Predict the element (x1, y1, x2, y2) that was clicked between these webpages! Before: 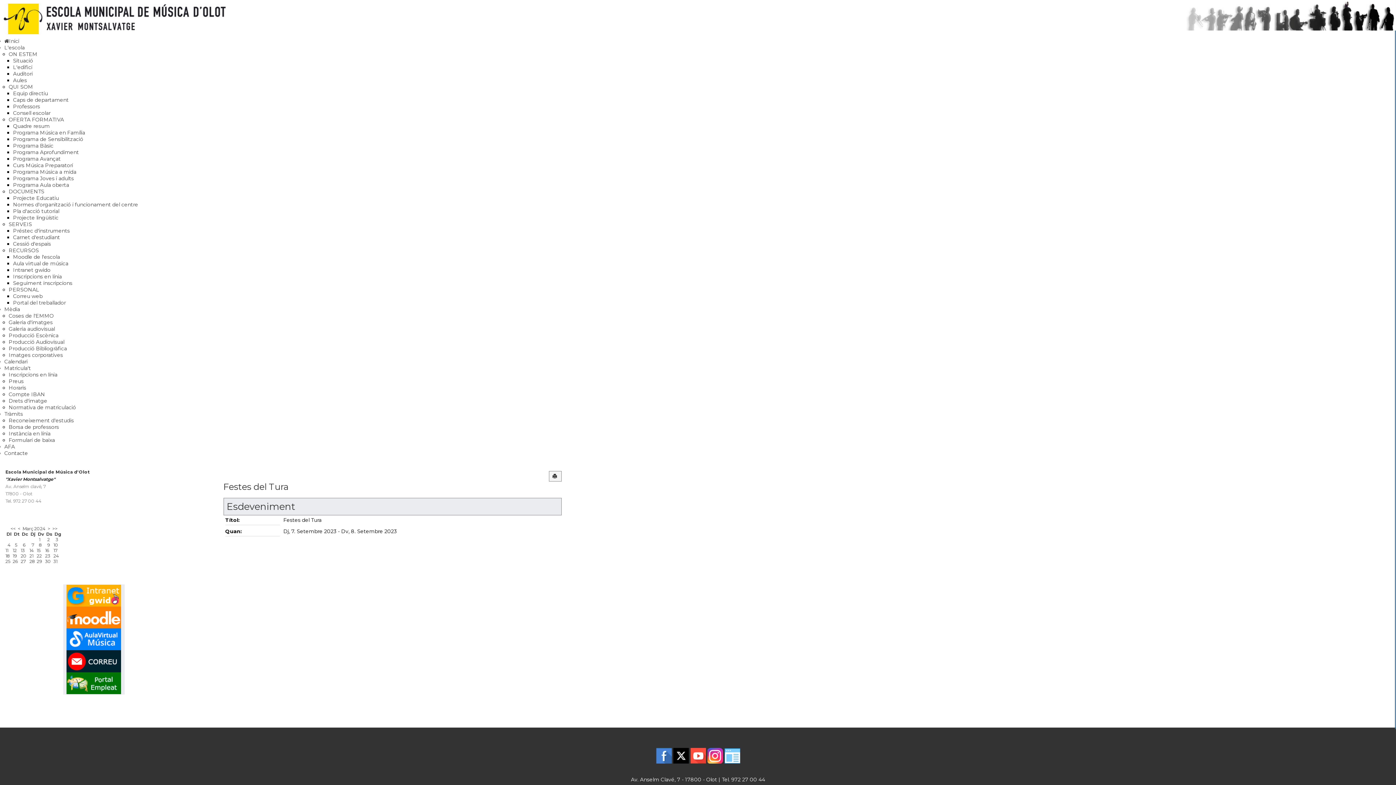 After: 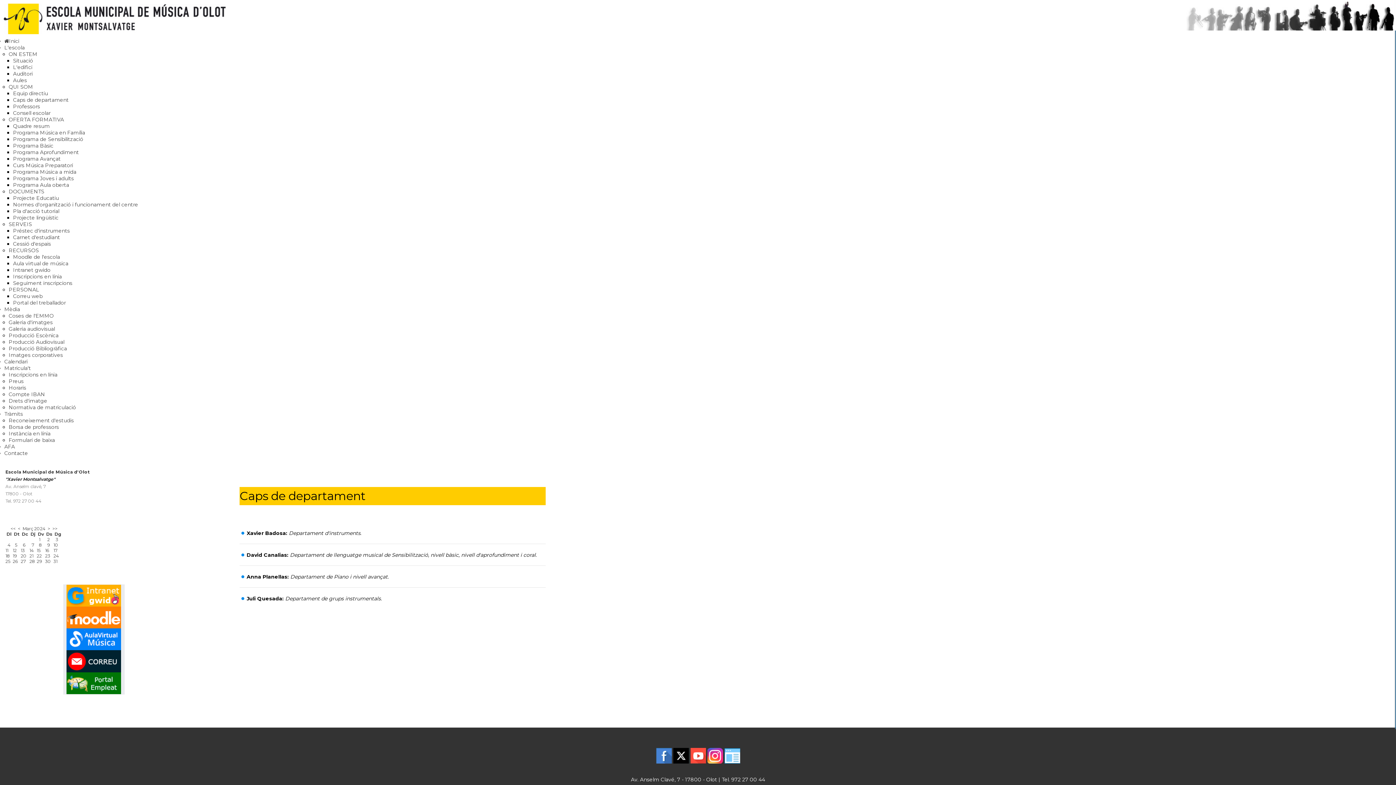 Action: bbox: (13, 96, 68, 103) label: Caps de departament